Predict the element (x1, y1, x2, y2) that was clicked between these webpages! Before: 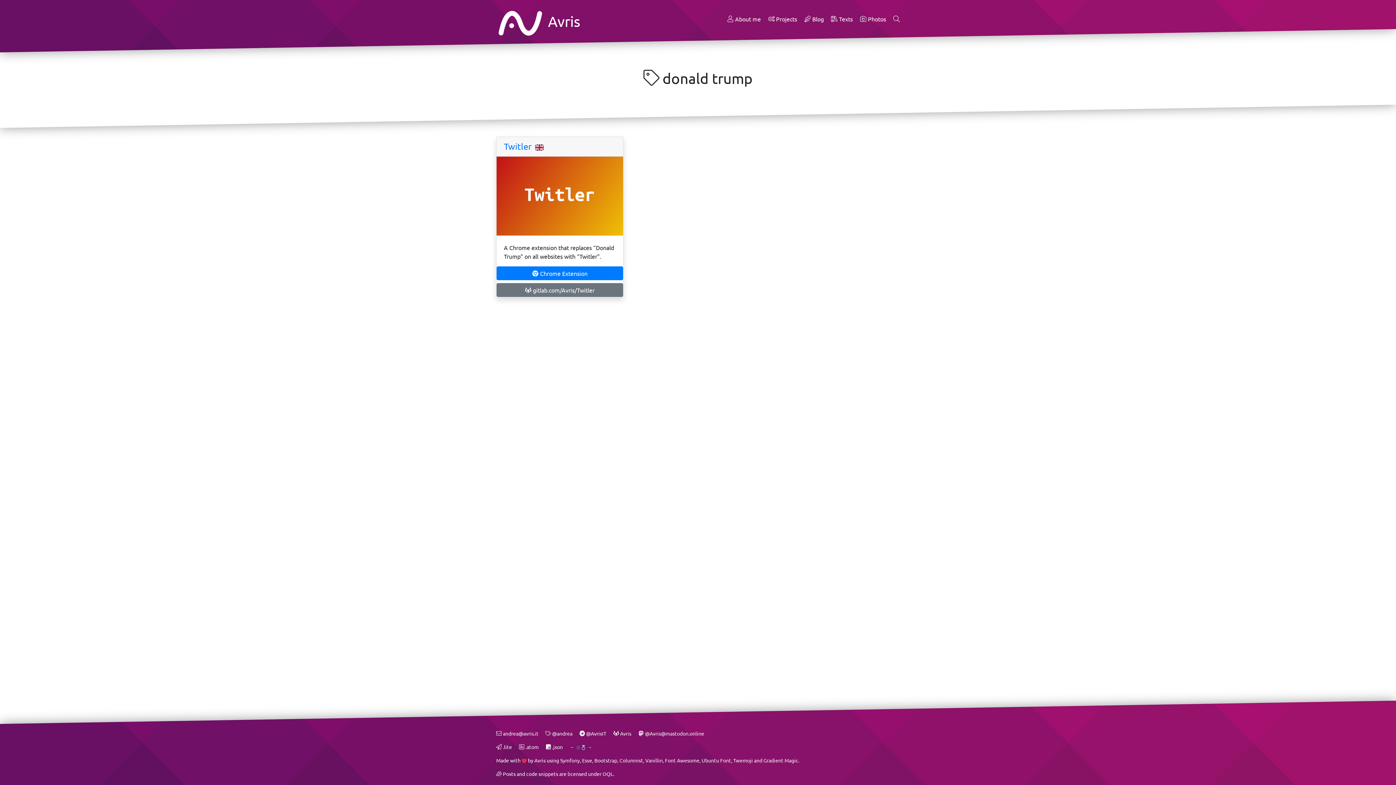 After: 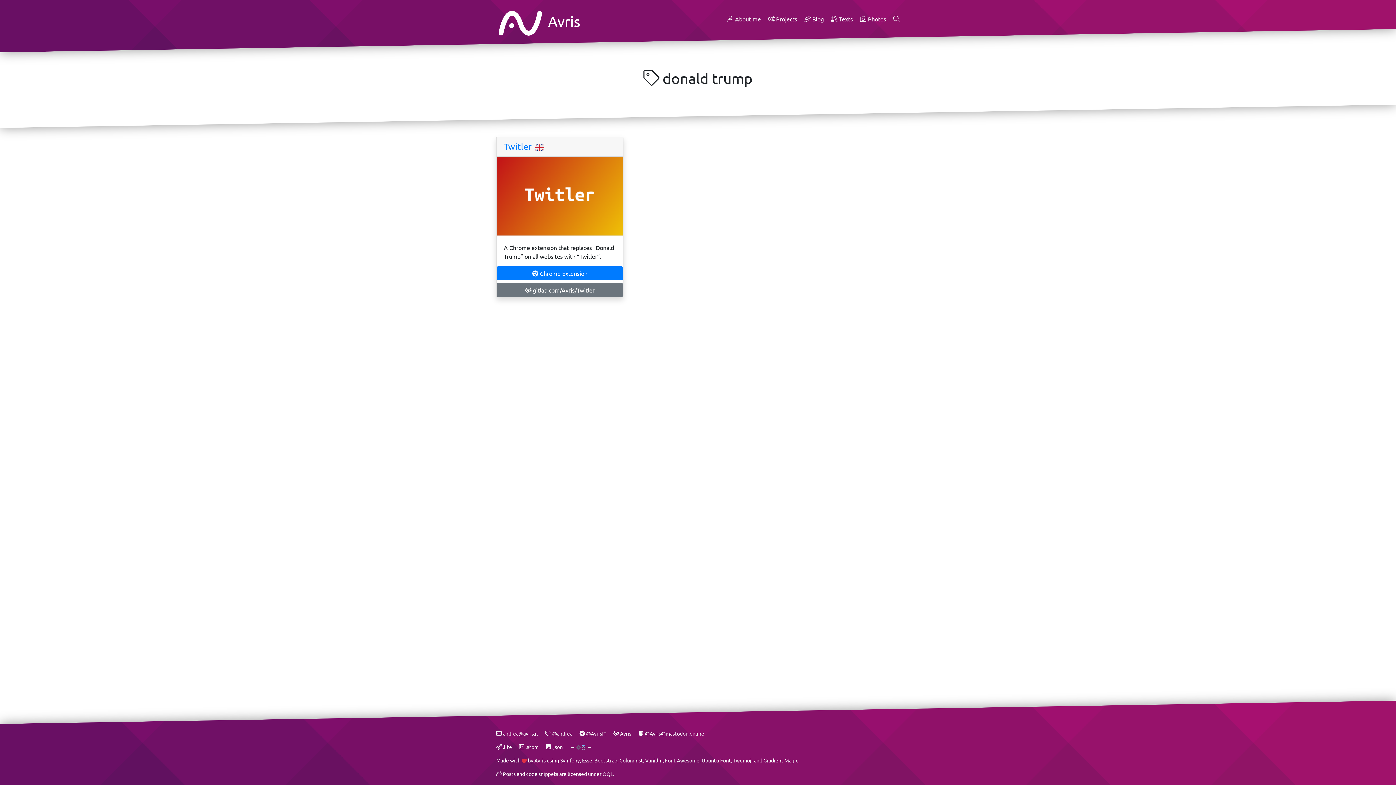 Action: bbox: (535, 141, 544, 151)